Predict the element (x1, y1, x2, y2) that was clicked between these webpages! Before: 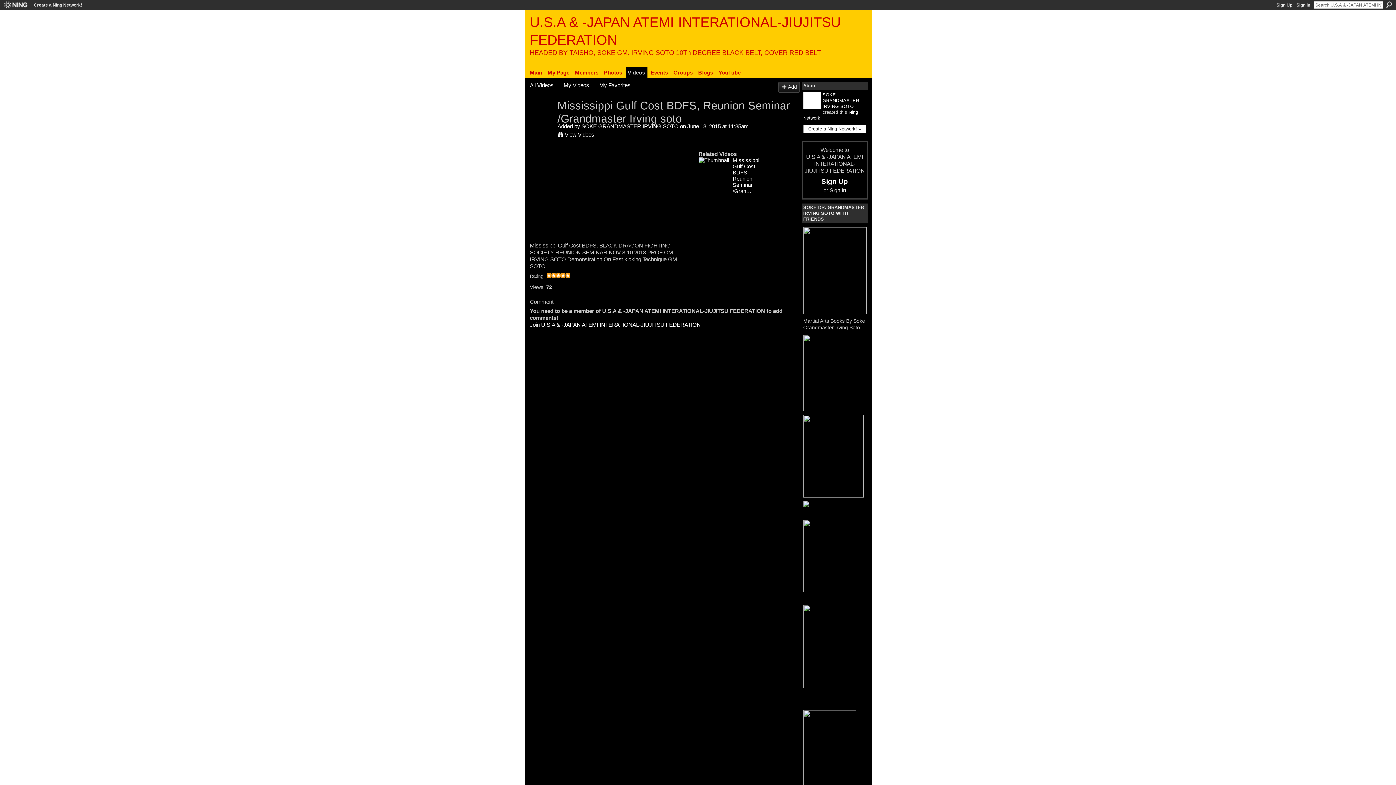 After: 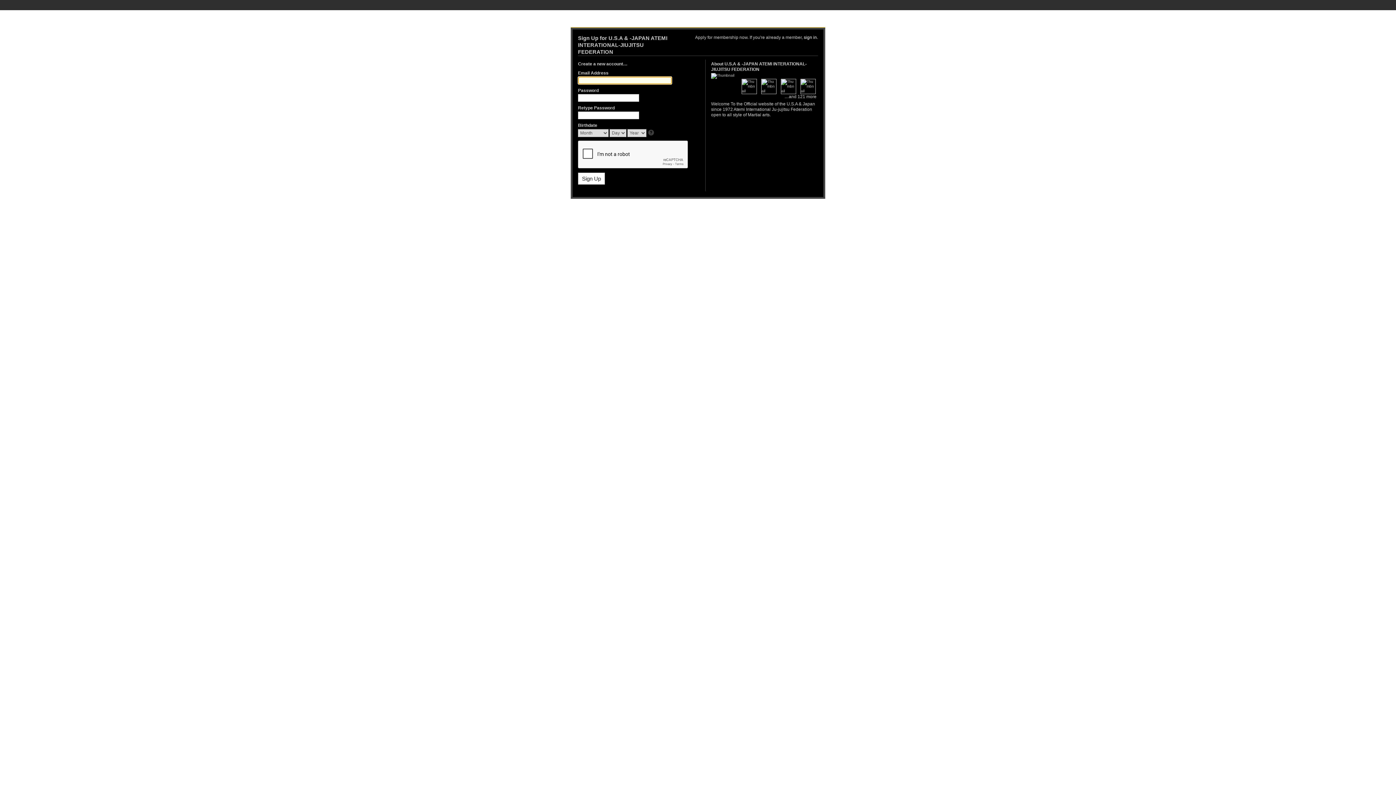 Action: bbox: (545, 67, 571, 78) label: My Page